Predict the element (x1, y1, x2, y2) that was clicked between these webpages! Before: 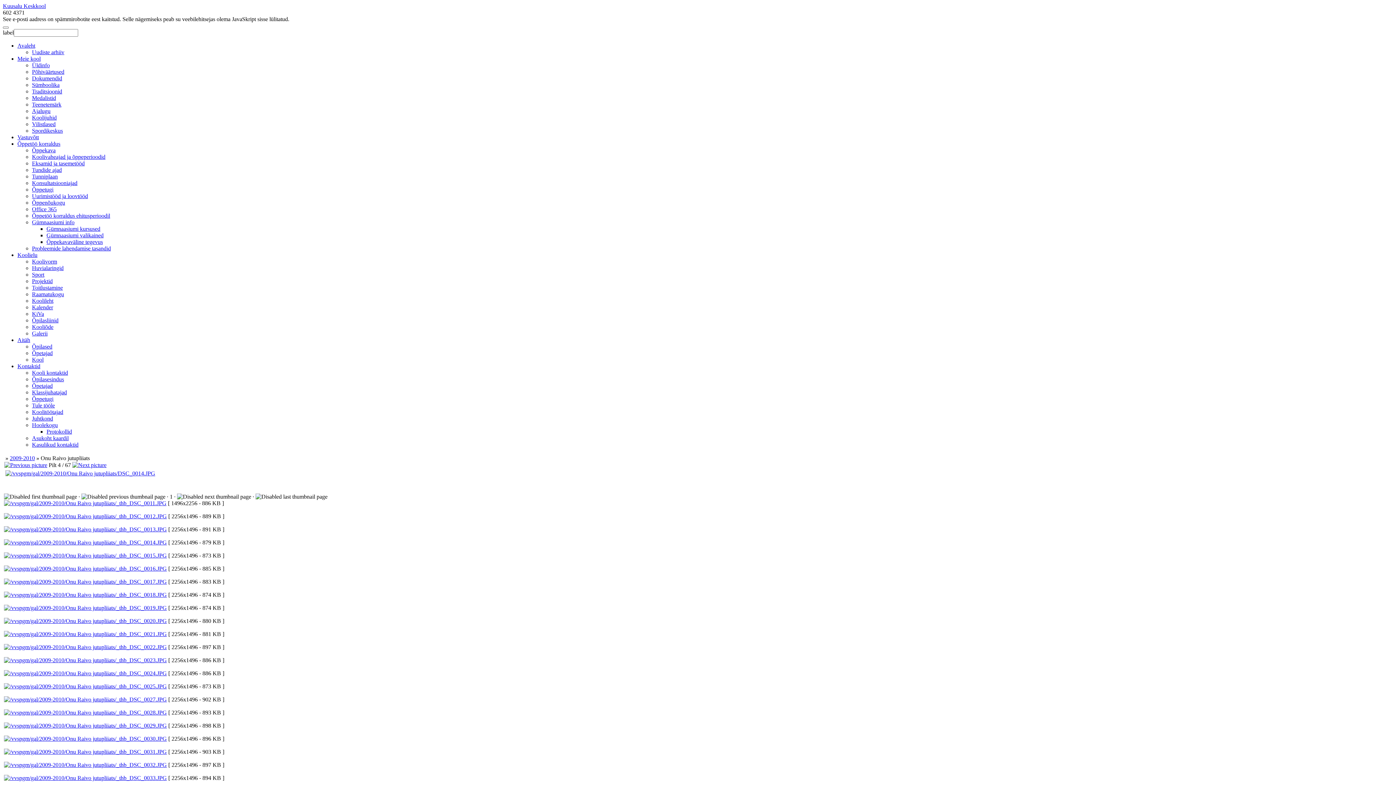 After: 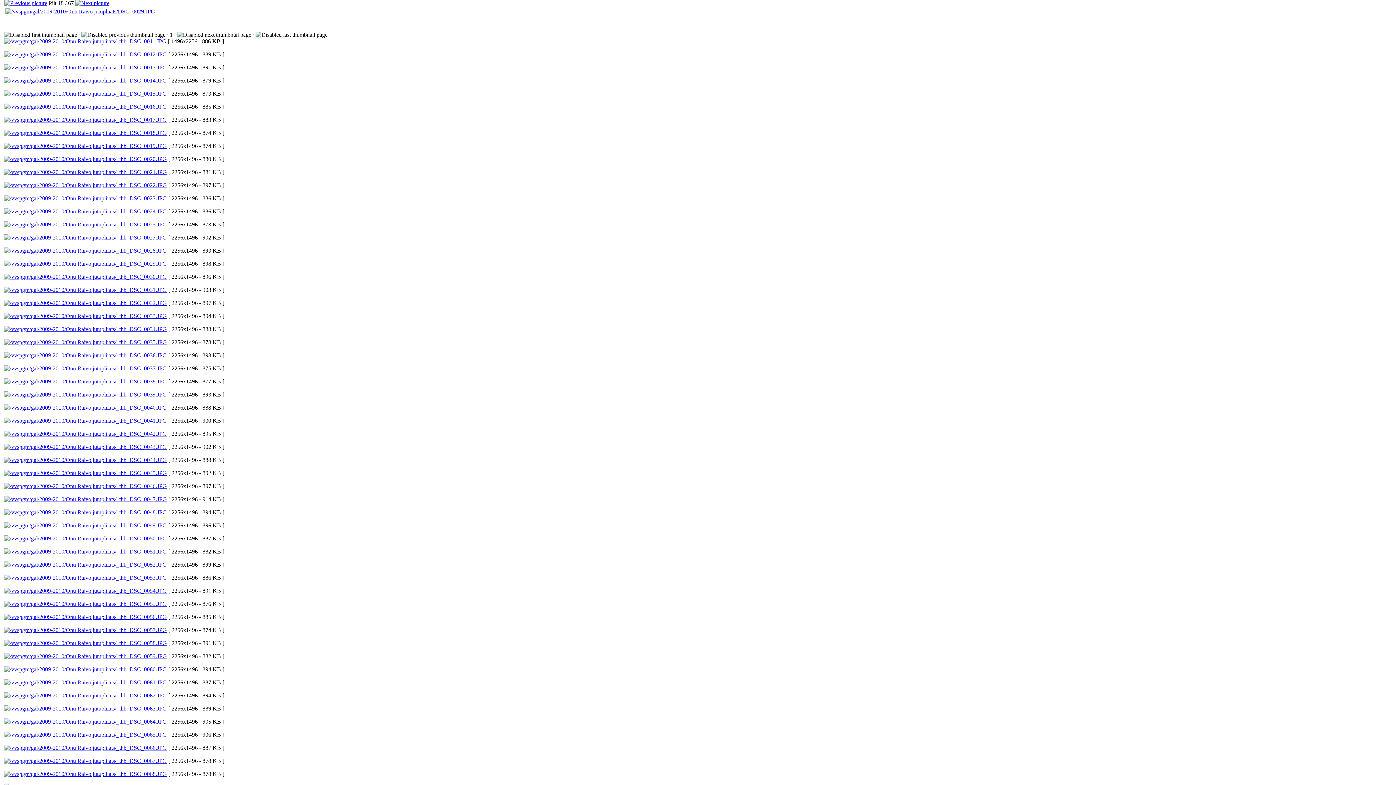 Action: bbox: (4, 722, 166, 729)